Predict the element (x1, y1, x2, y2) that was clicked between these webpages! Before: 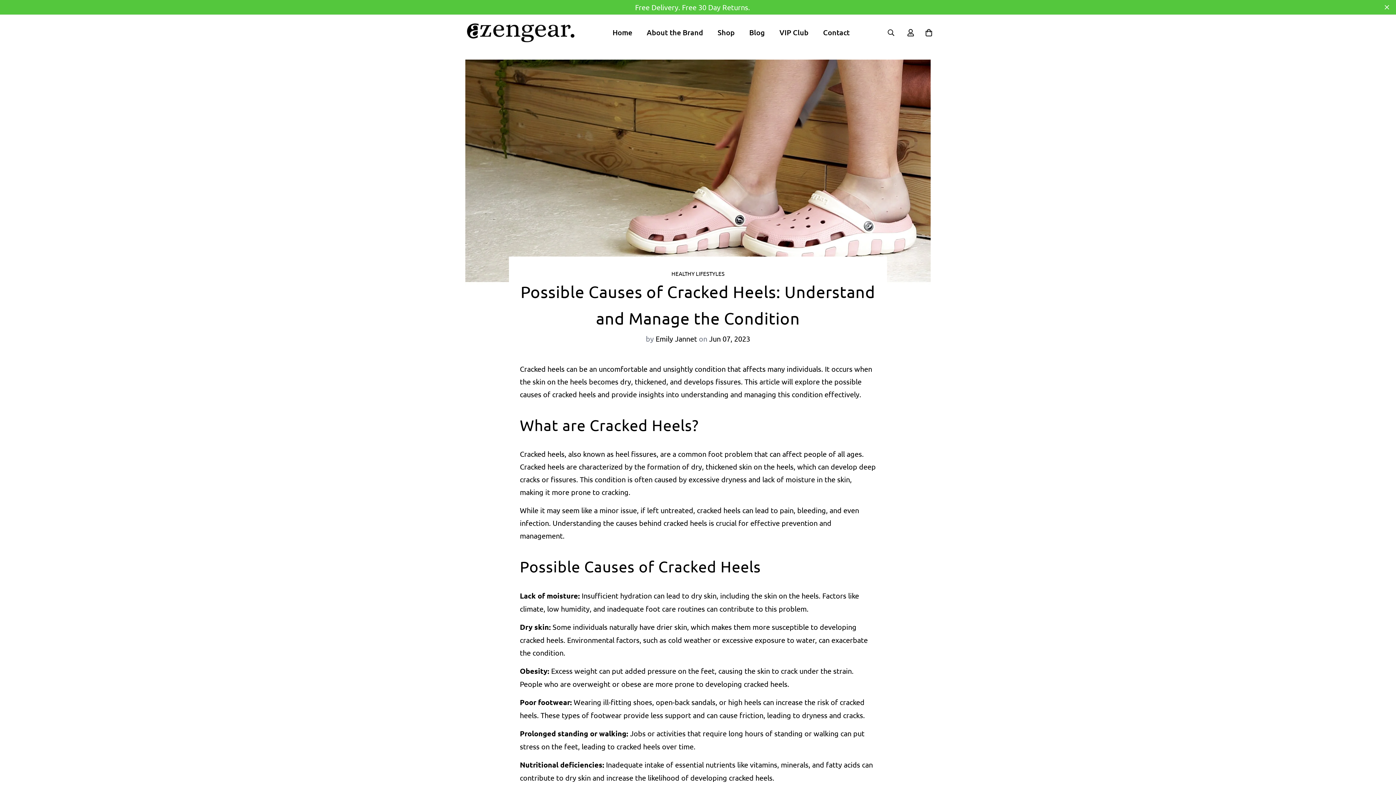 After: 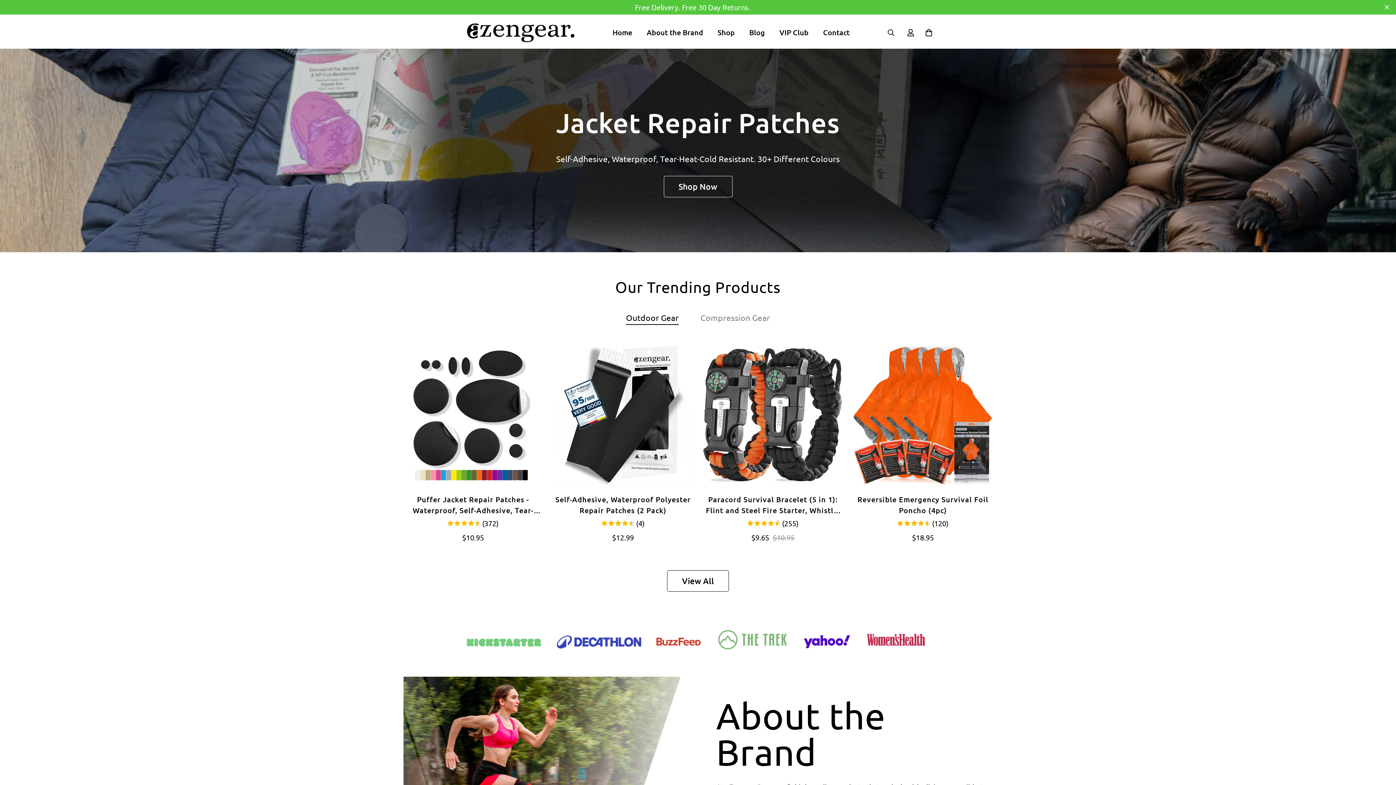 Action: bbox: (465, 18, 574, 46)